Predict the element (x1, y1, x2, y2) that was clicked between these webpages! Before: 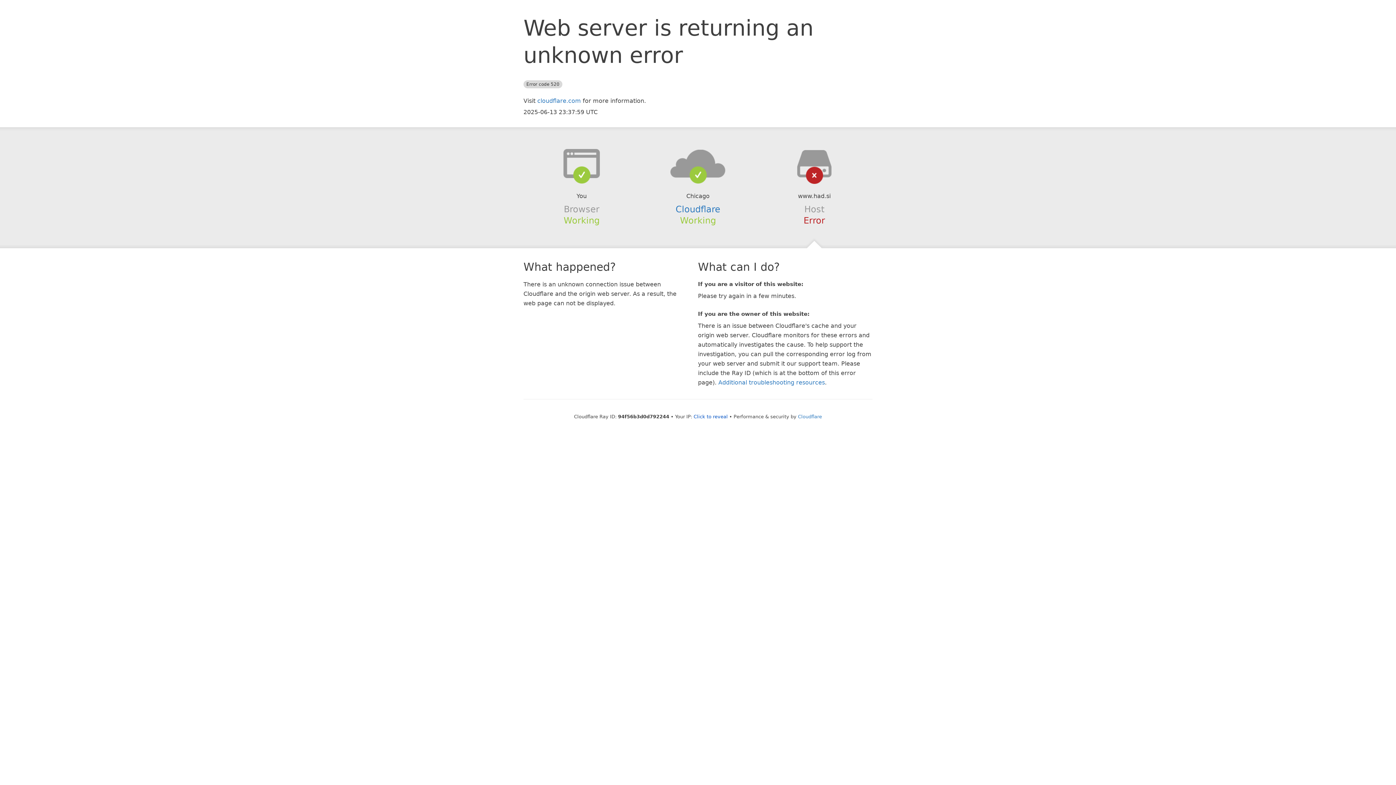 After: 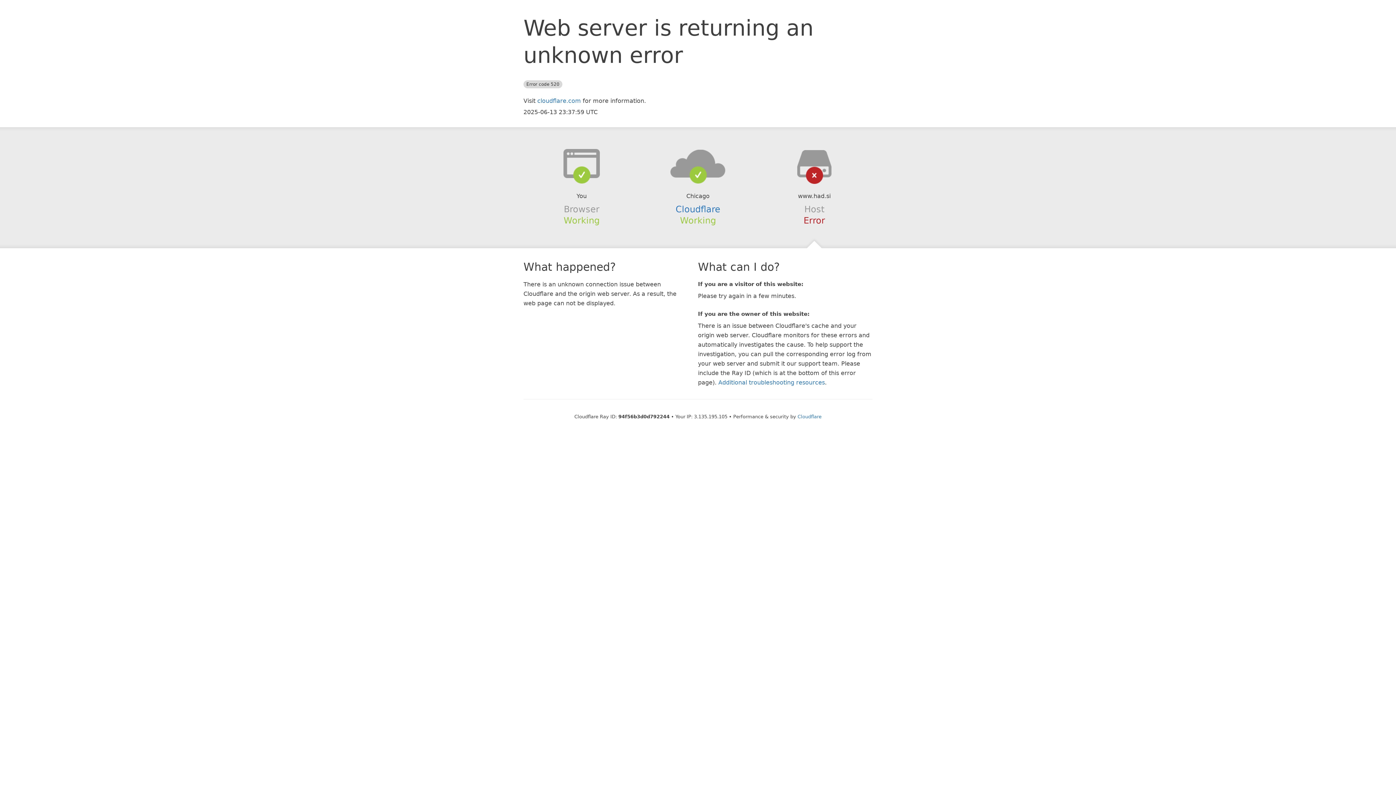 Action: label: Click to reveal bbox: (693, 414, 728, 419)